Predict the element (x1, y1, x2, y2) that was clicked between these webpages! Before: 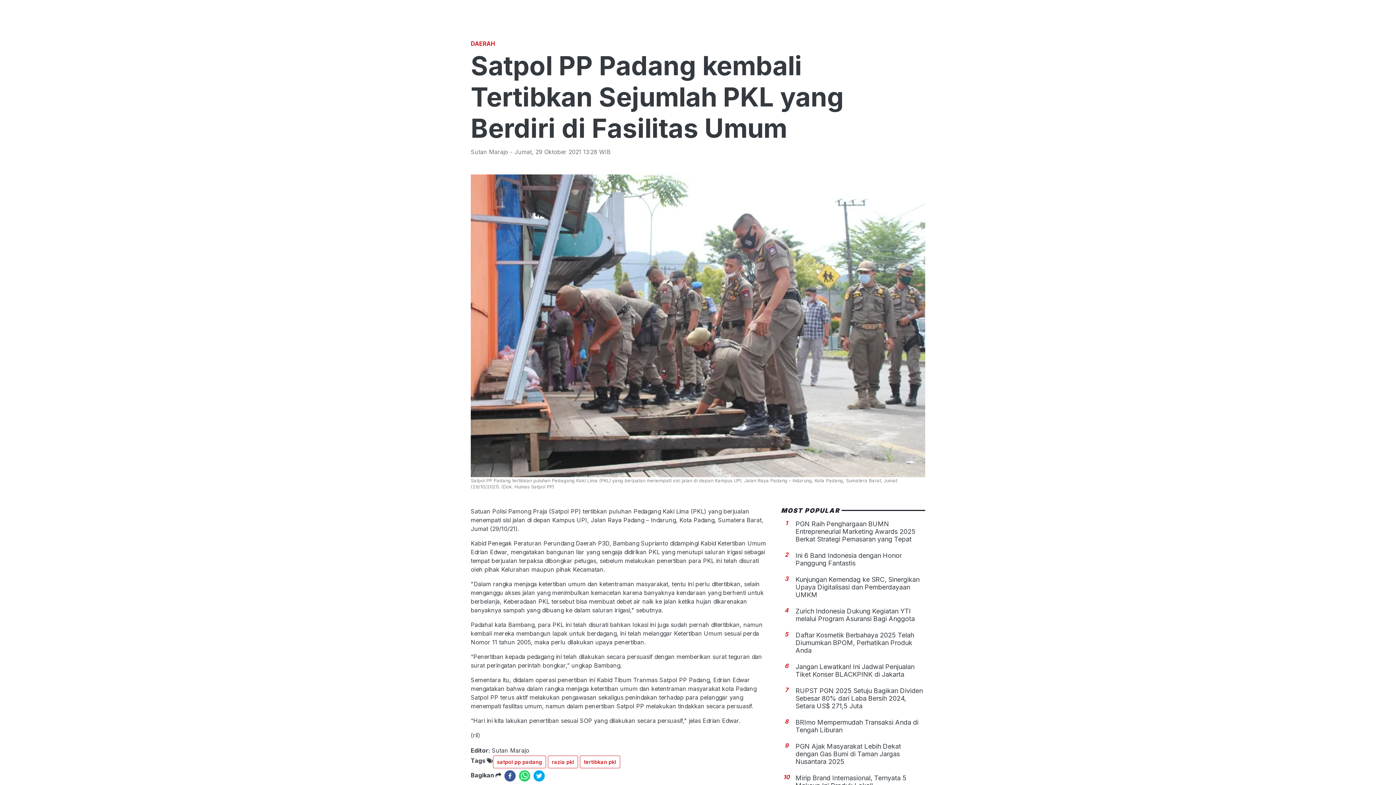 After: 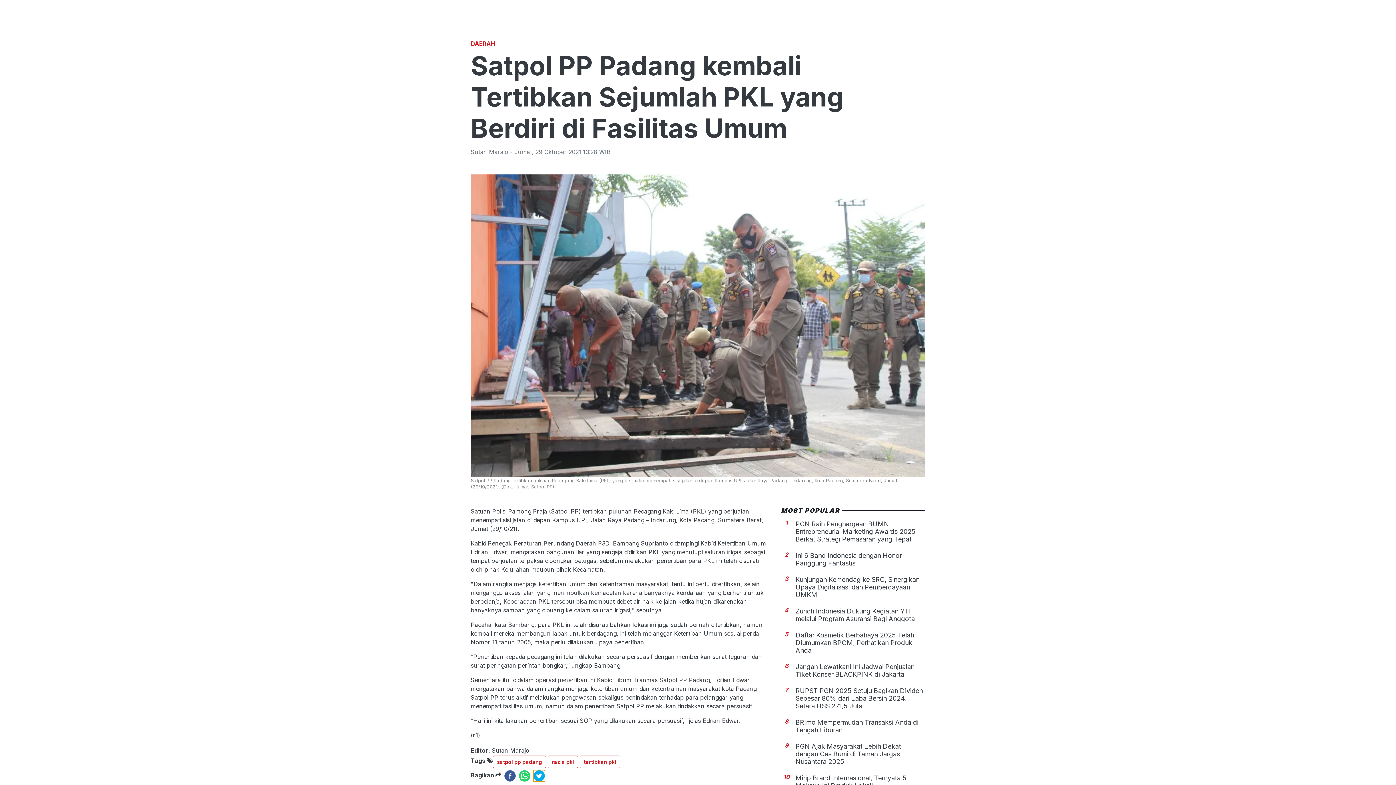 Action: label: twitter bbox: (533, 770, 545, 782)